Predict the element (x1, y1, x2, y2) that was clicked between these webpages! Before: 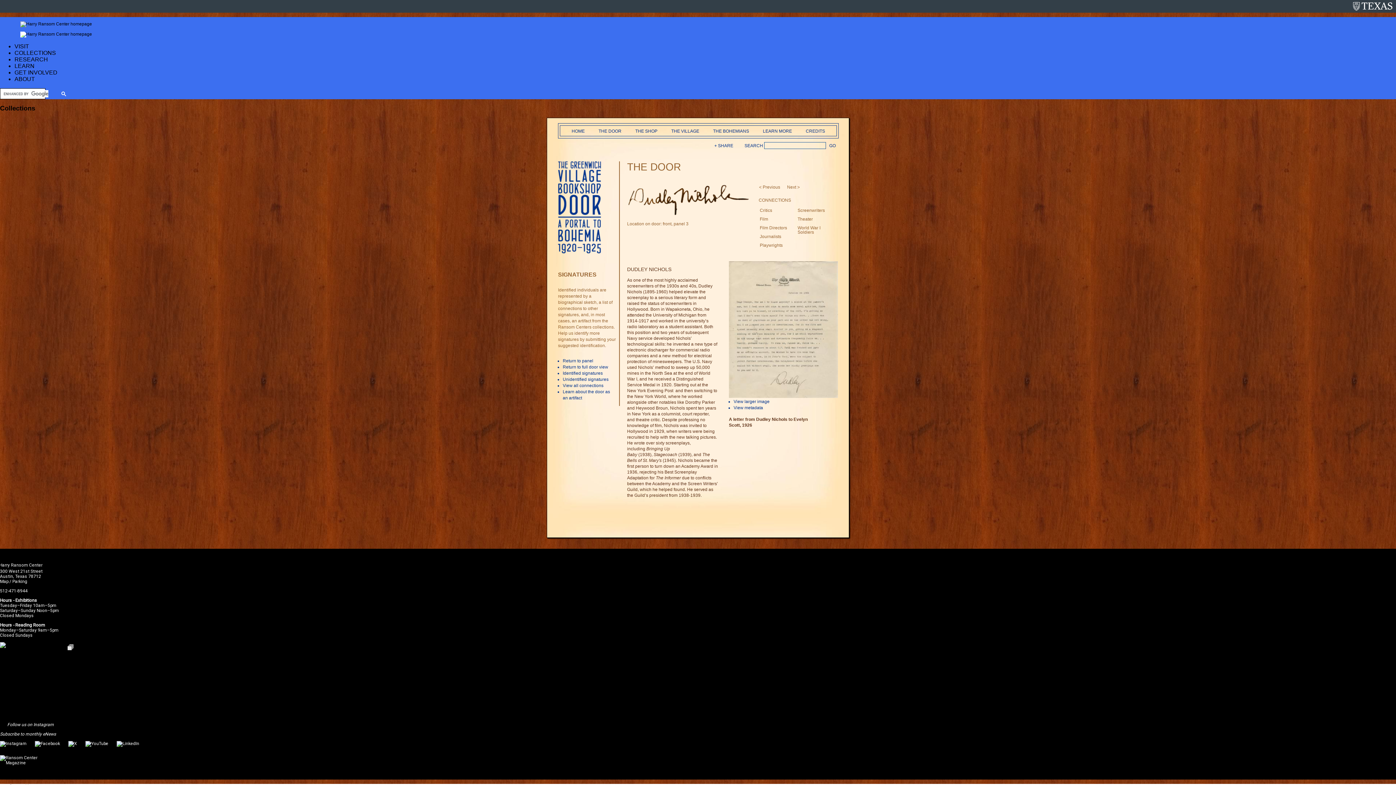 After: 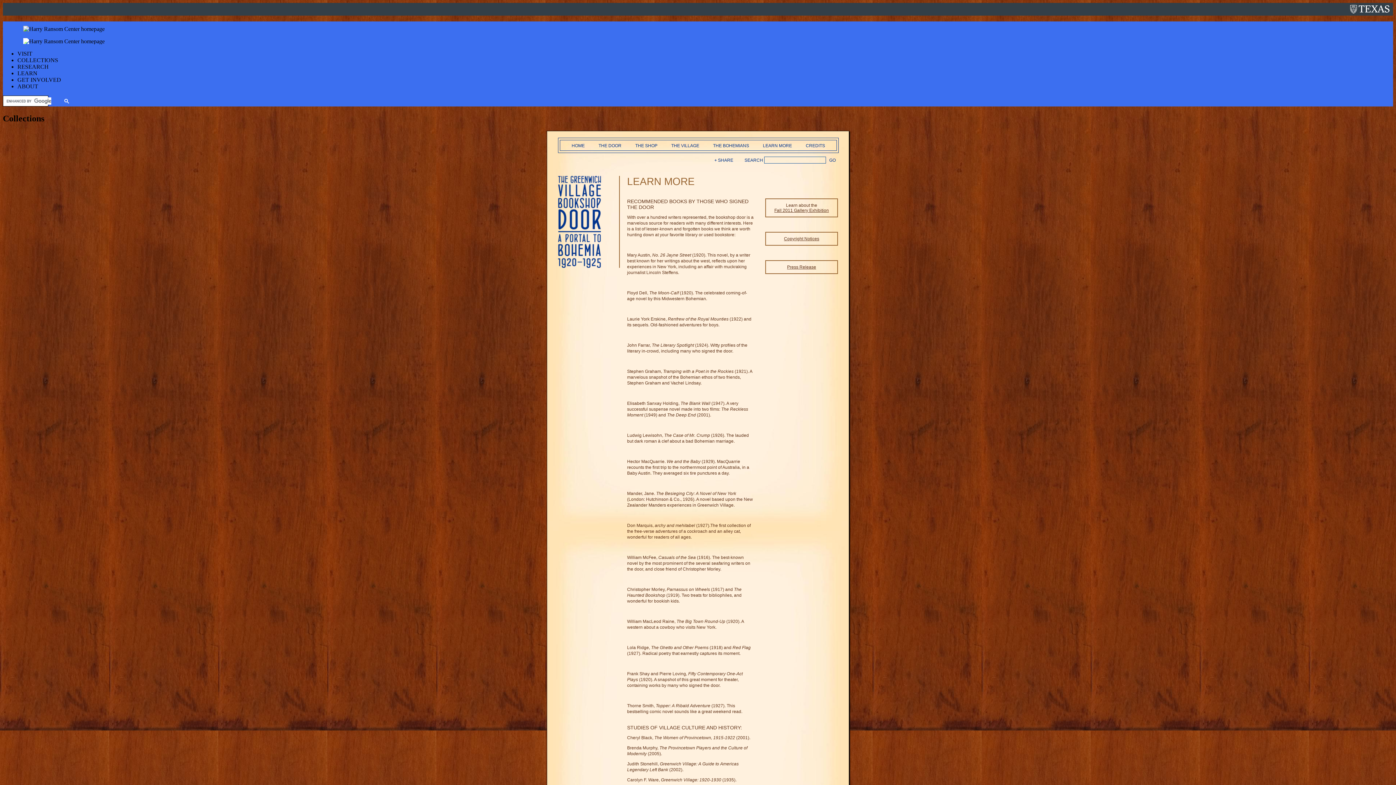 Action: label: LEARN MORE bbox: (763, 128, 792, 133)